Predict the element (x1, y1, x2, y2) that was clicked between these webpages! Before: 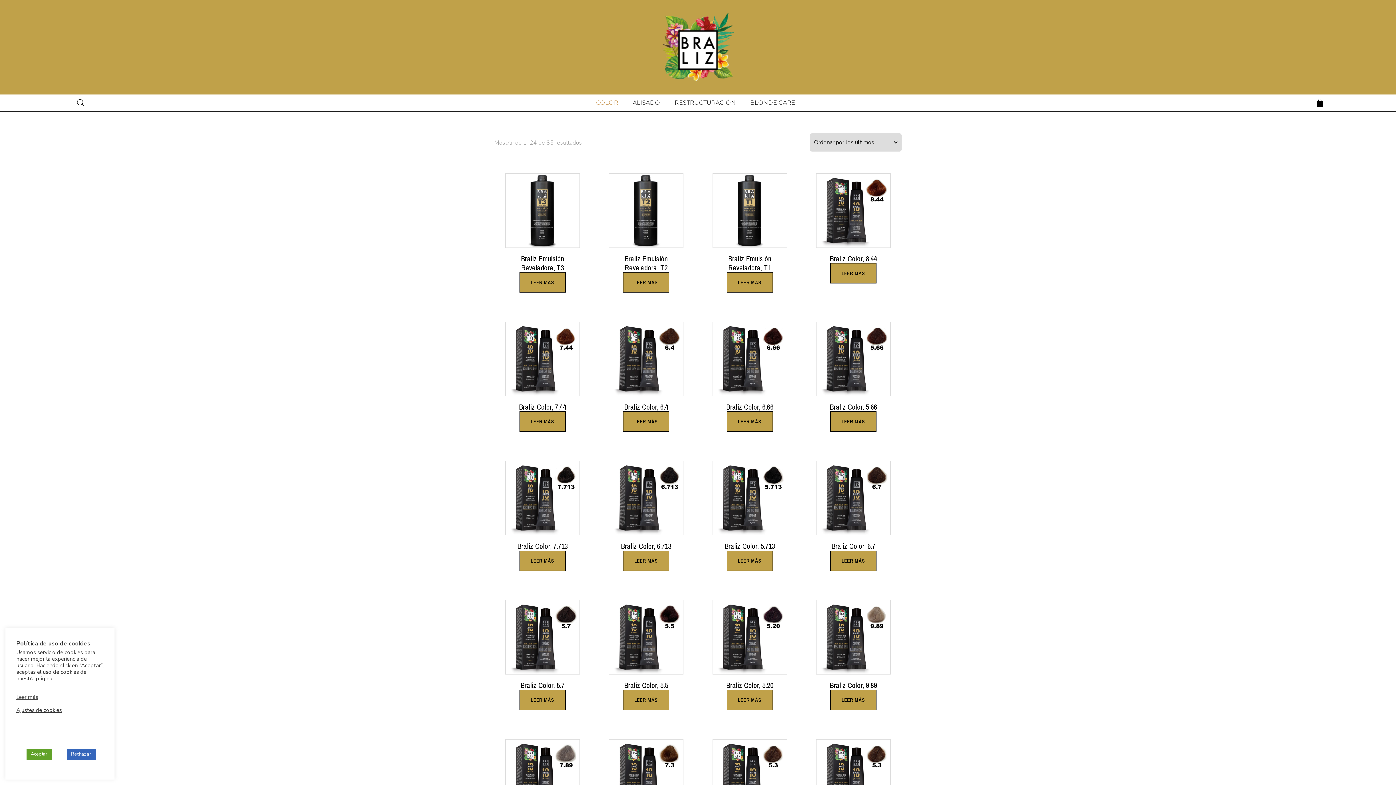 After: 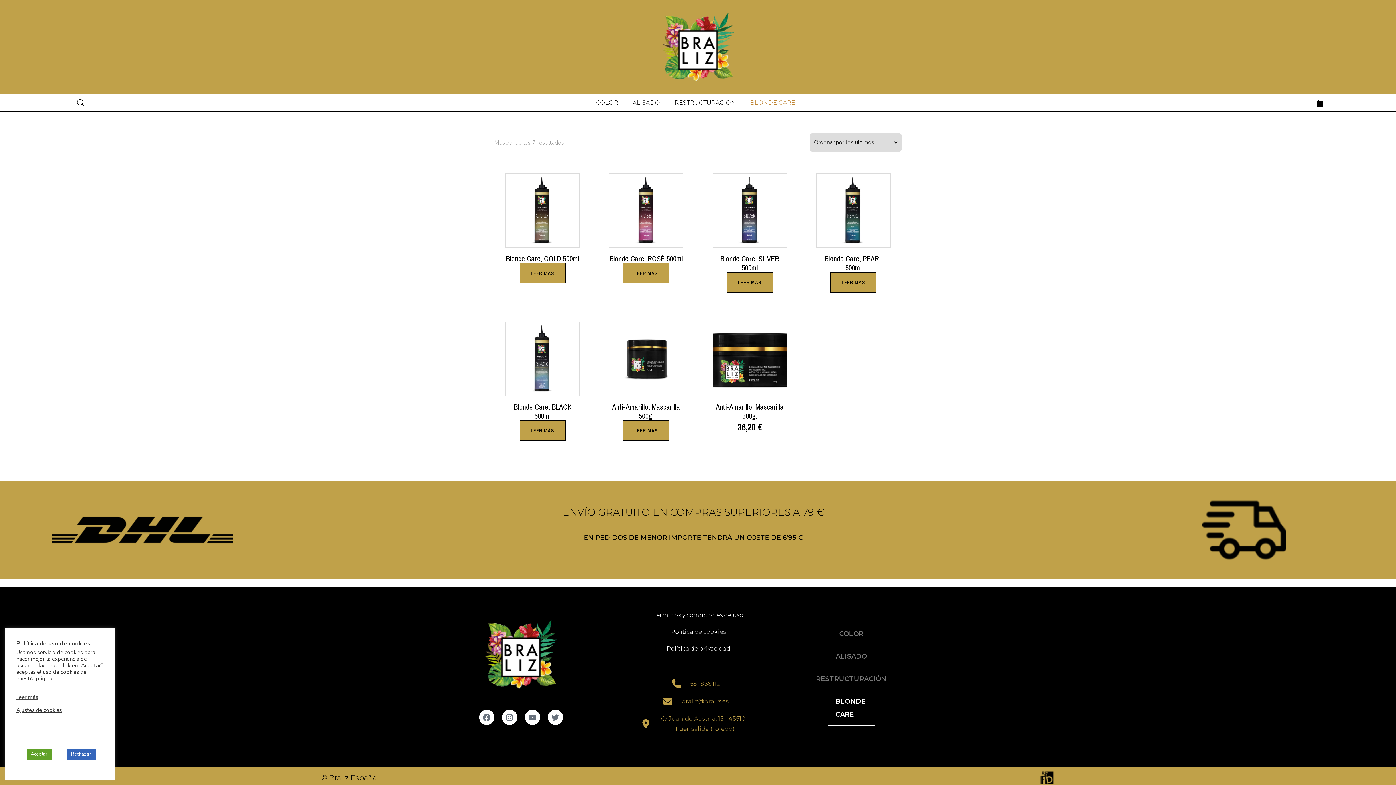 Action: label: BLONDE CARE bbox: (743, 94, 802, 111)